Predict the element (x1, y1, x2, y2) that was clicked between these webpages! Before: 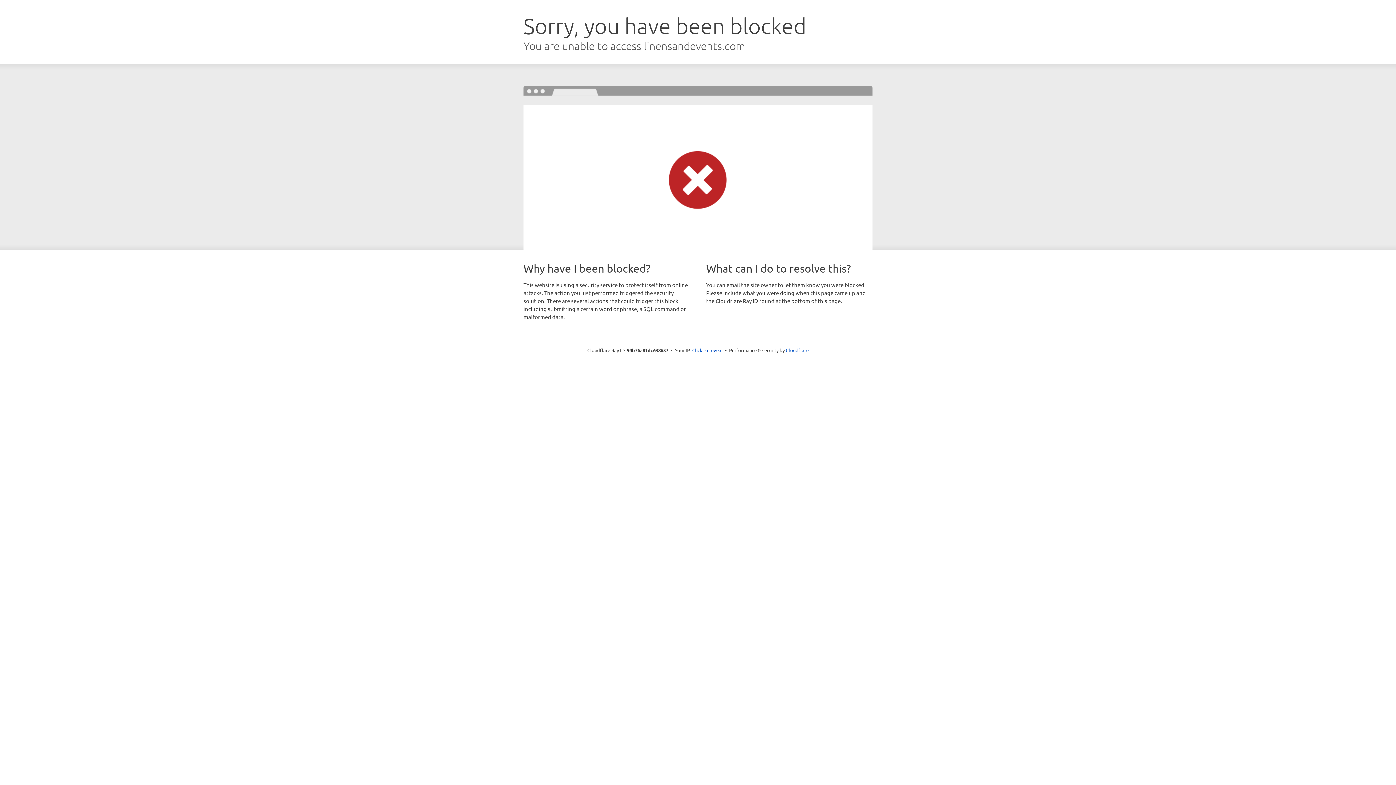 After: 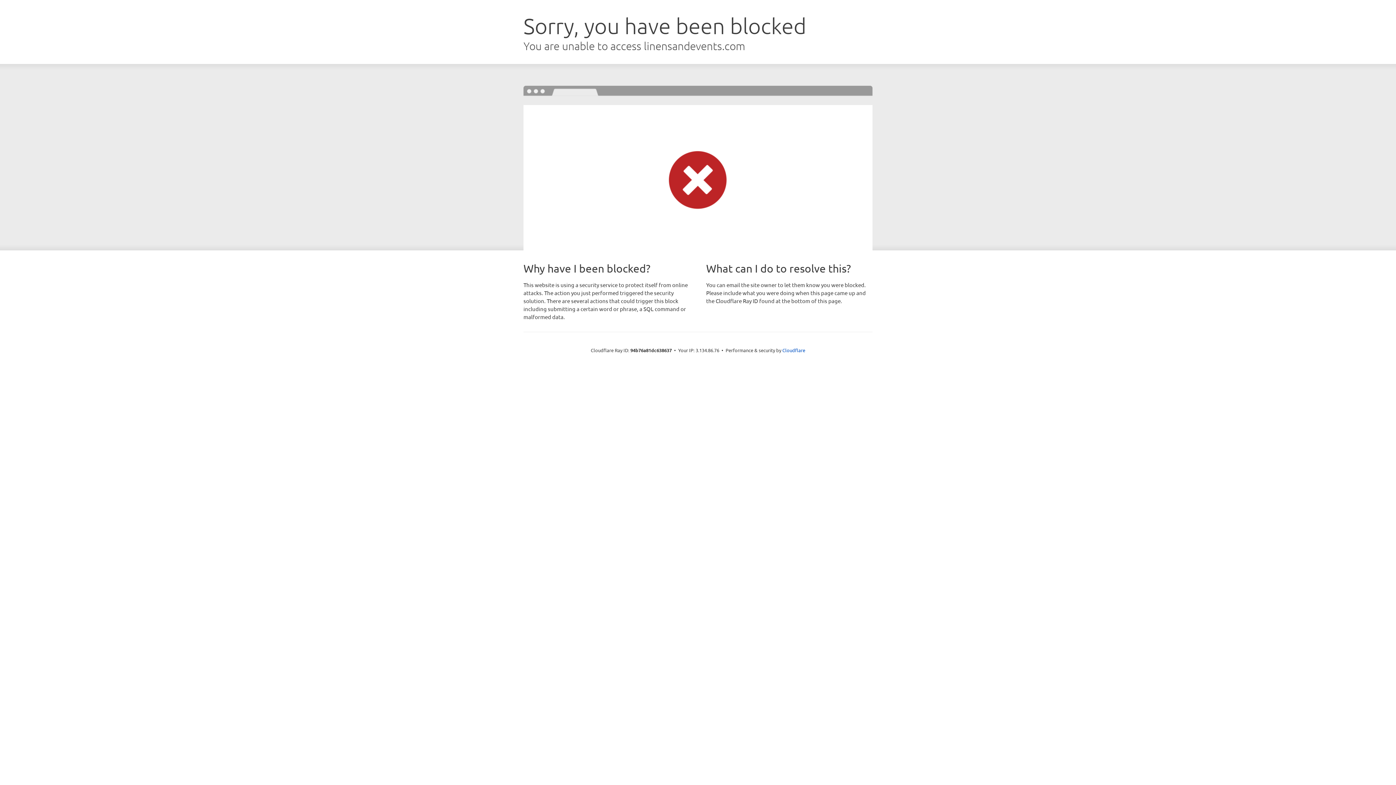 Action: bbox: (692, 346, 722, 353) label: Click to reveal